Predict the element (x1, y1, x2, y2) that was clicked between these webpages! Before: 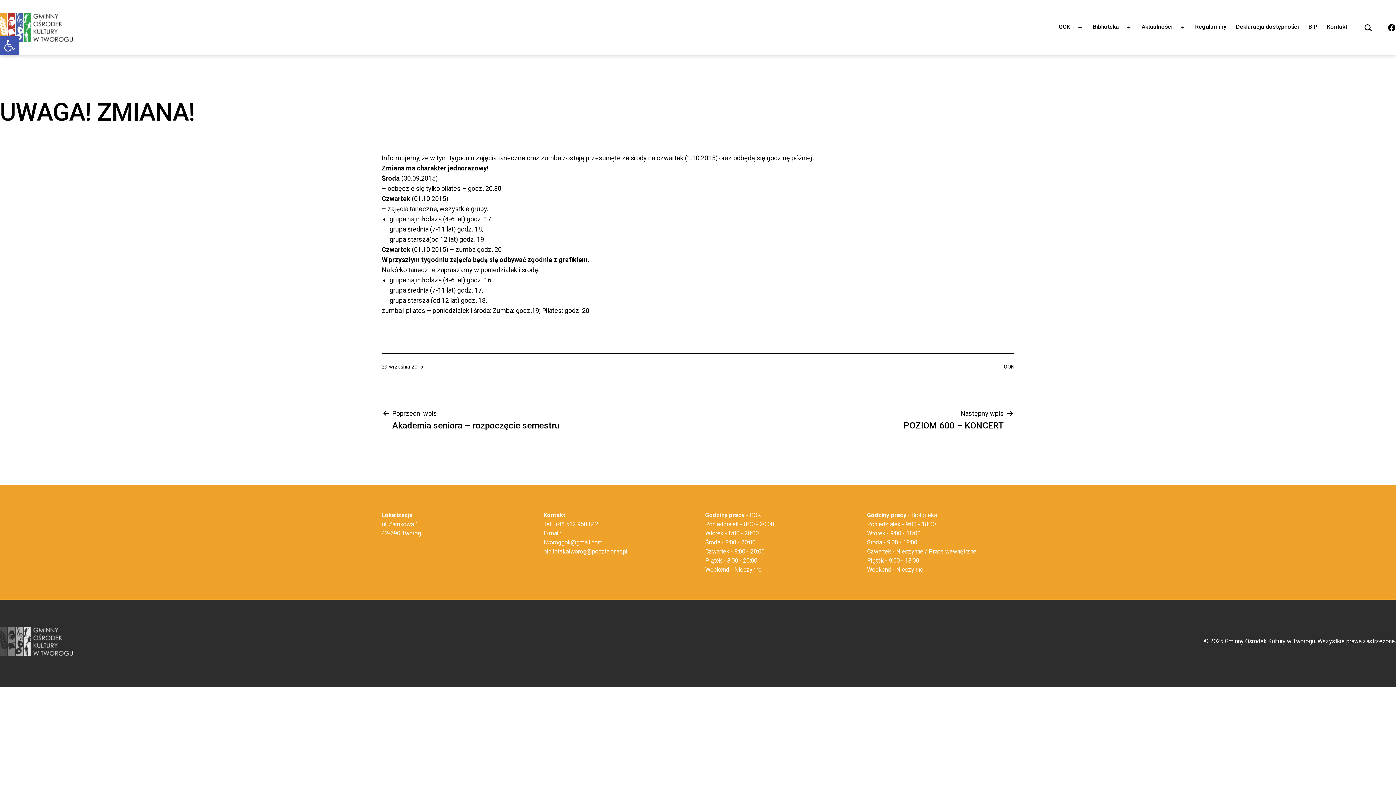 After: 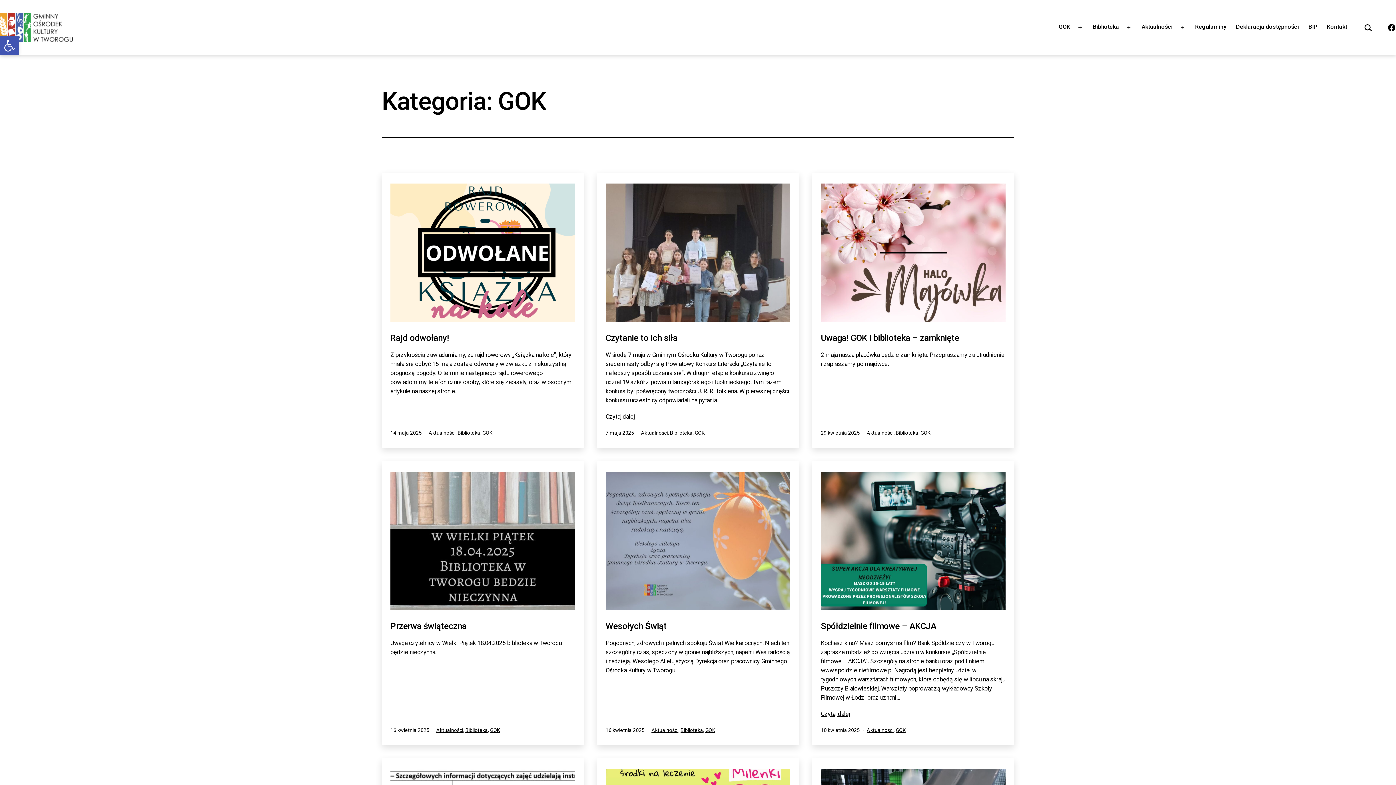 Action: bbox: (1004, 364, 1014, 370) label: GOK